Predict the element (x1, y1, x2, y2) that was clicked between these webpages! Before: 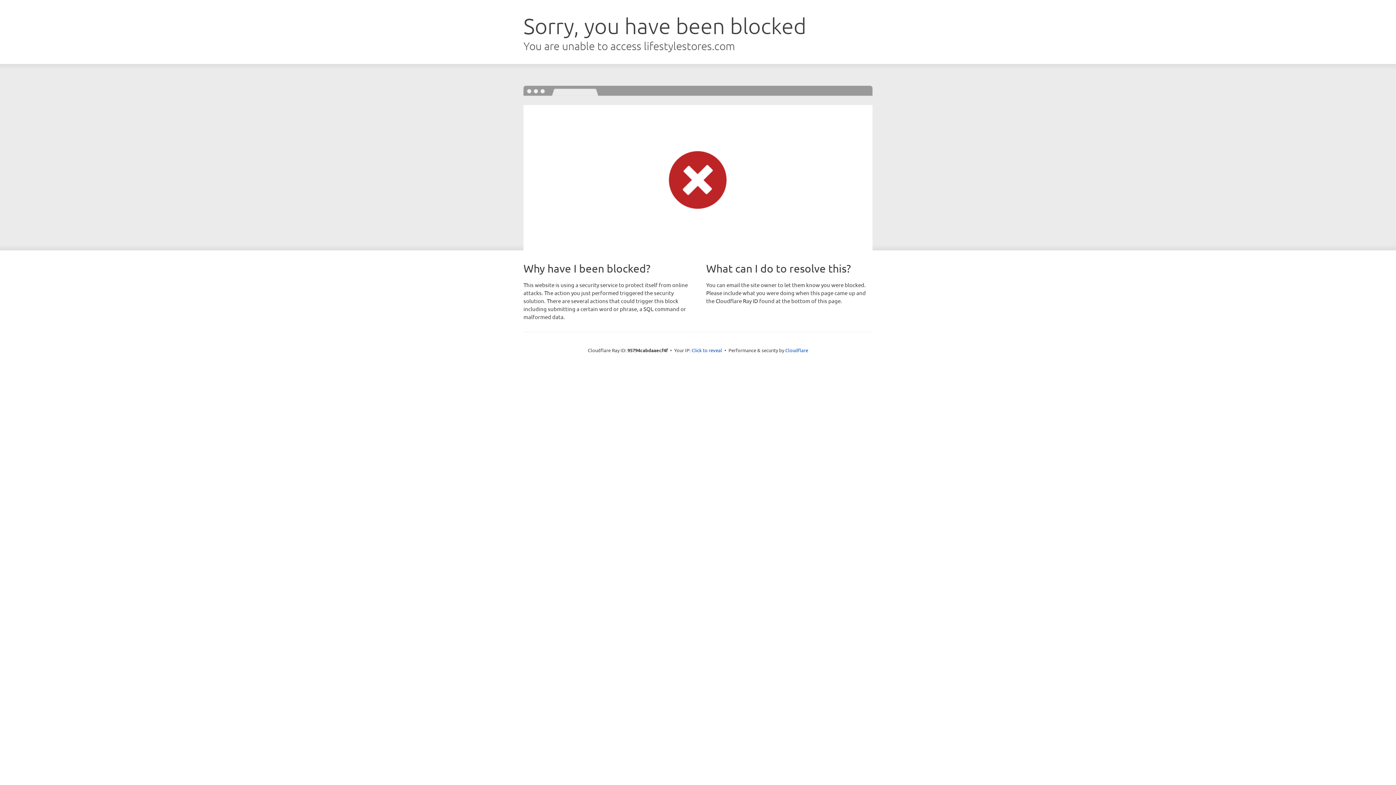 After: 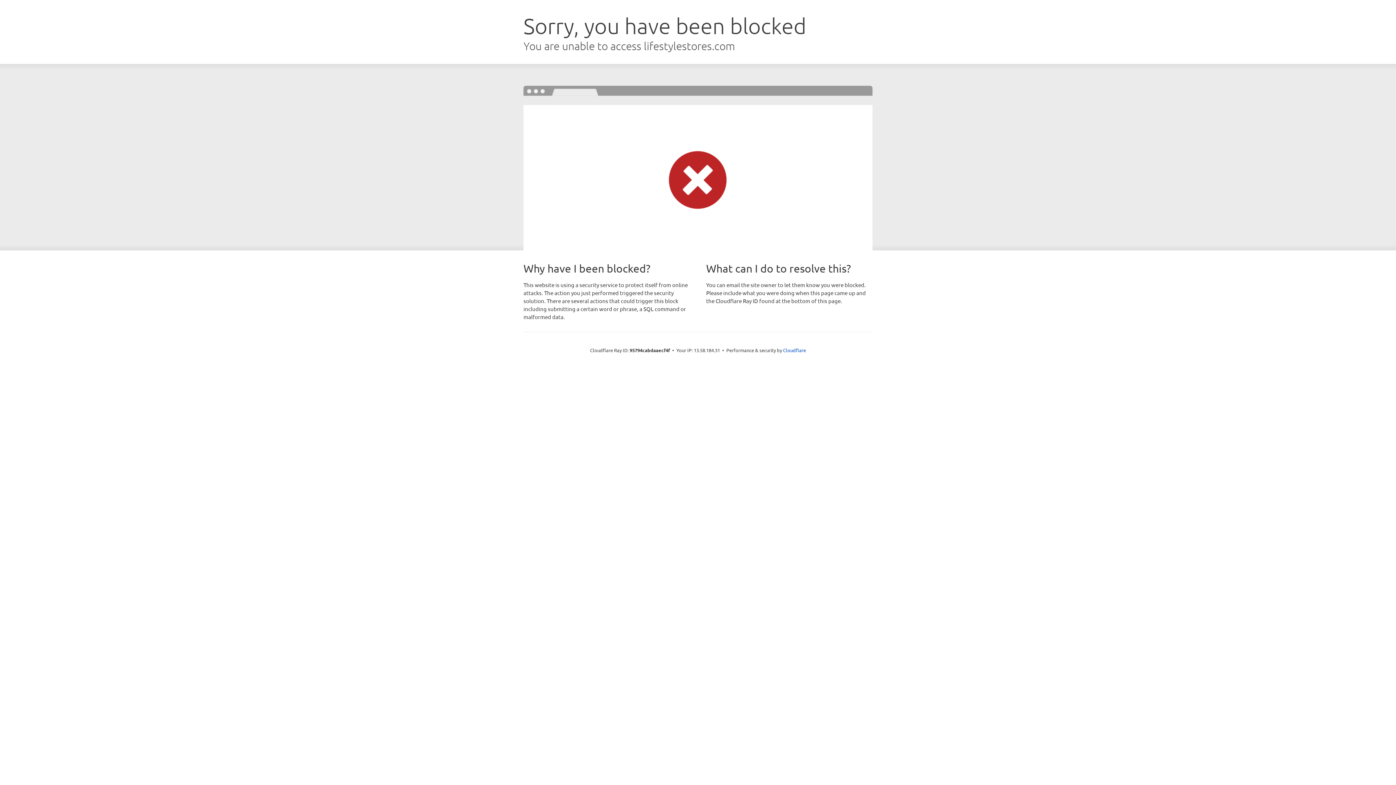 Action: bbox: (691, 346, 722, 353) label: Click to reveal